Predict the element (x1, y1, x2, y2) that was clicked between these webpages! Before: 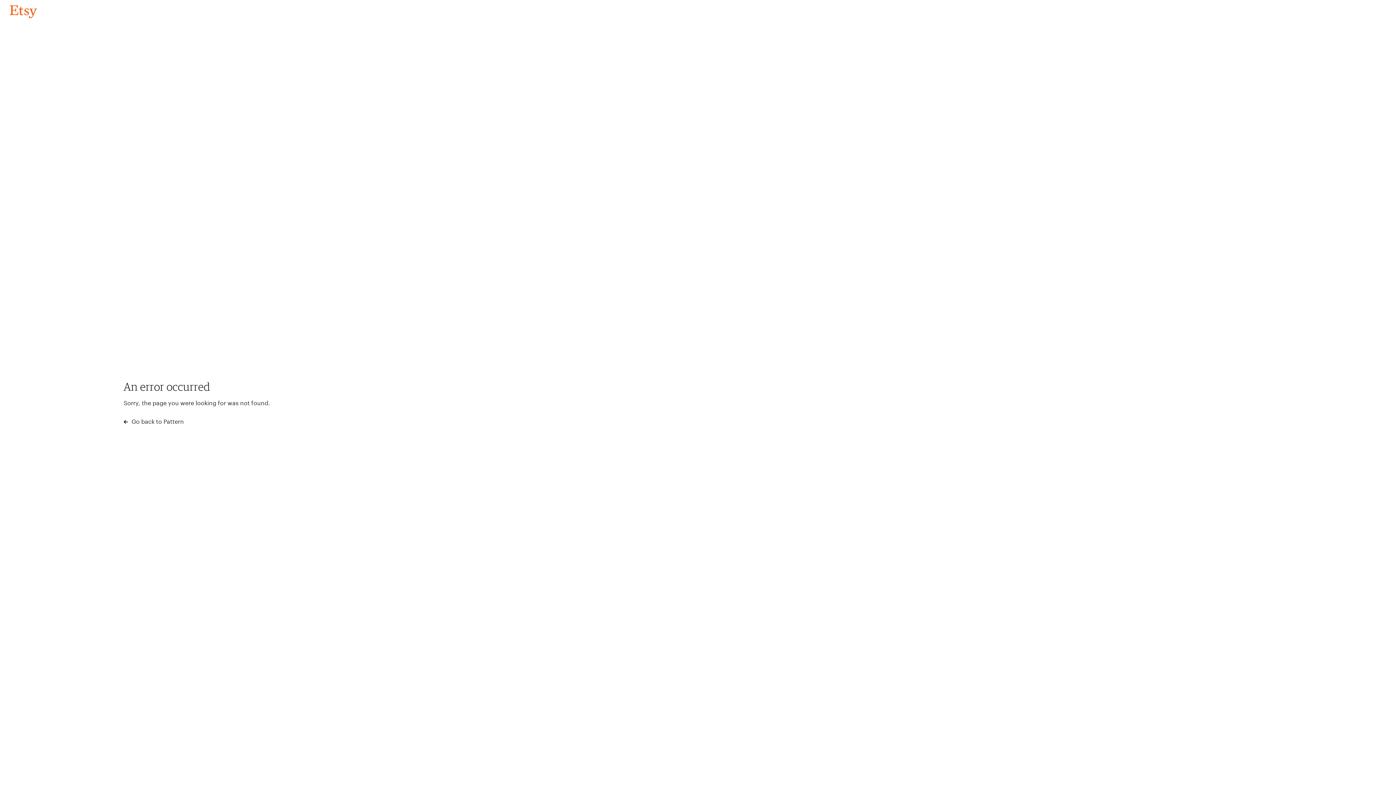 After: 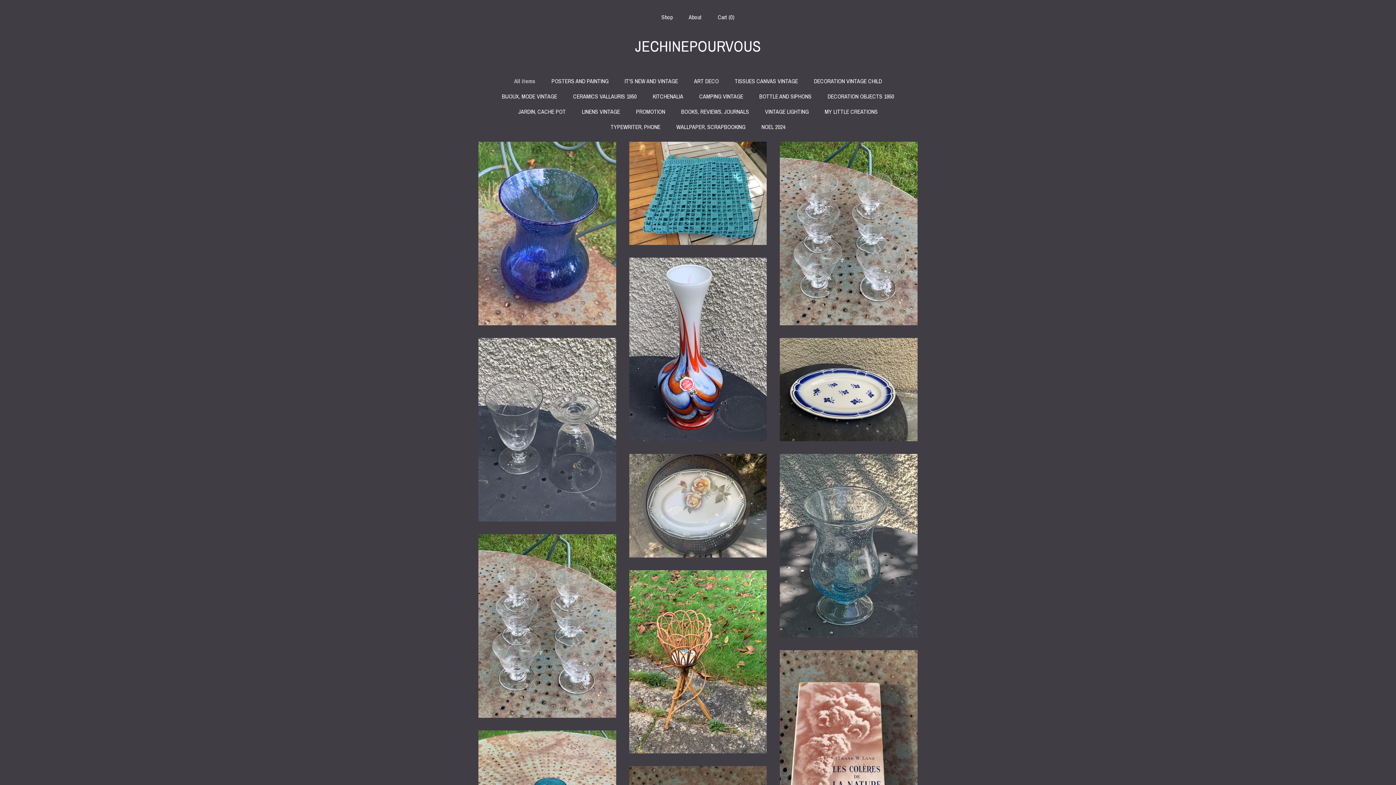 Action: label: Go back to Pattern bbox: (4, 3, 42, 18)